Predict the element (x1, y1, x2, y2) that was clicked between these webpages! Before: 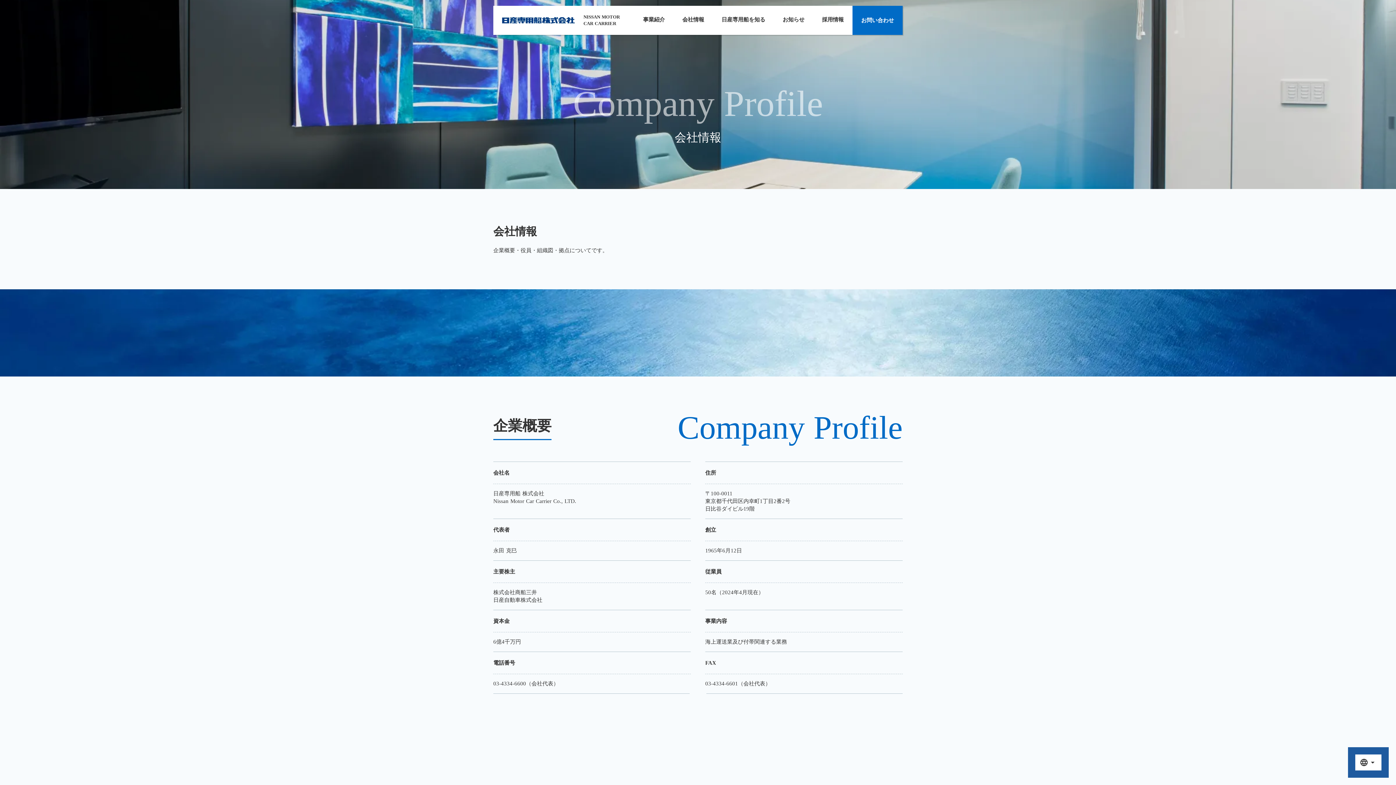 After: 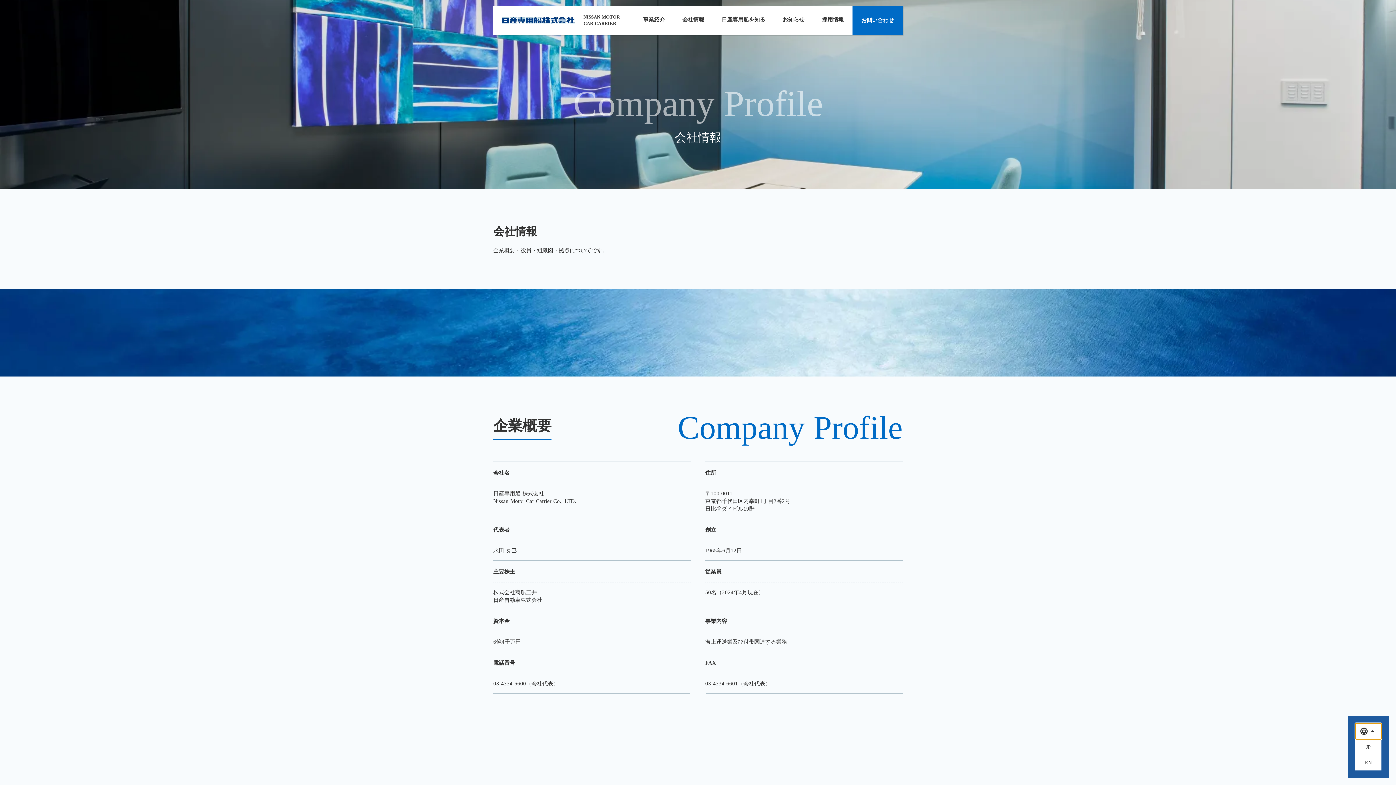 Action: bbox: (1287, 754, 1381, 770) label: language
arrow_drop_up